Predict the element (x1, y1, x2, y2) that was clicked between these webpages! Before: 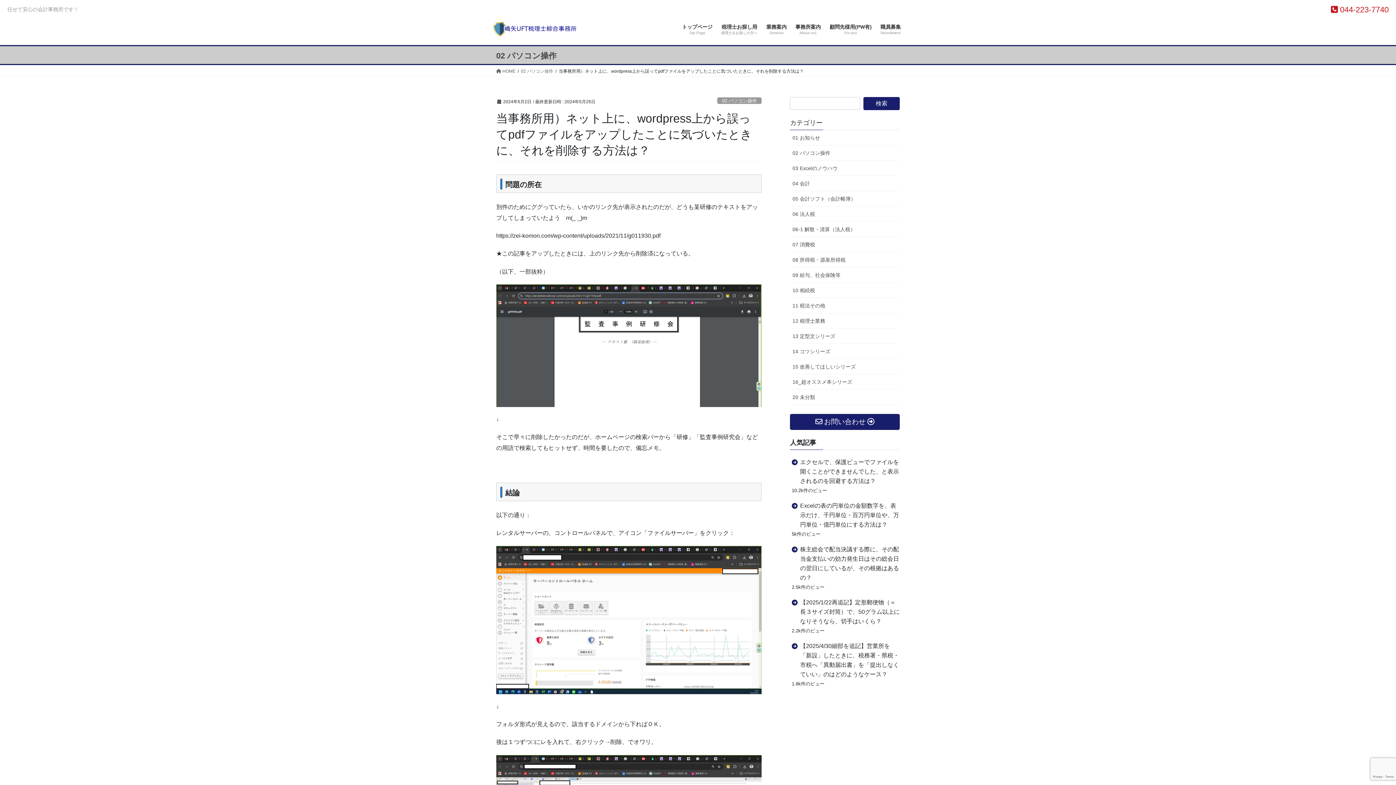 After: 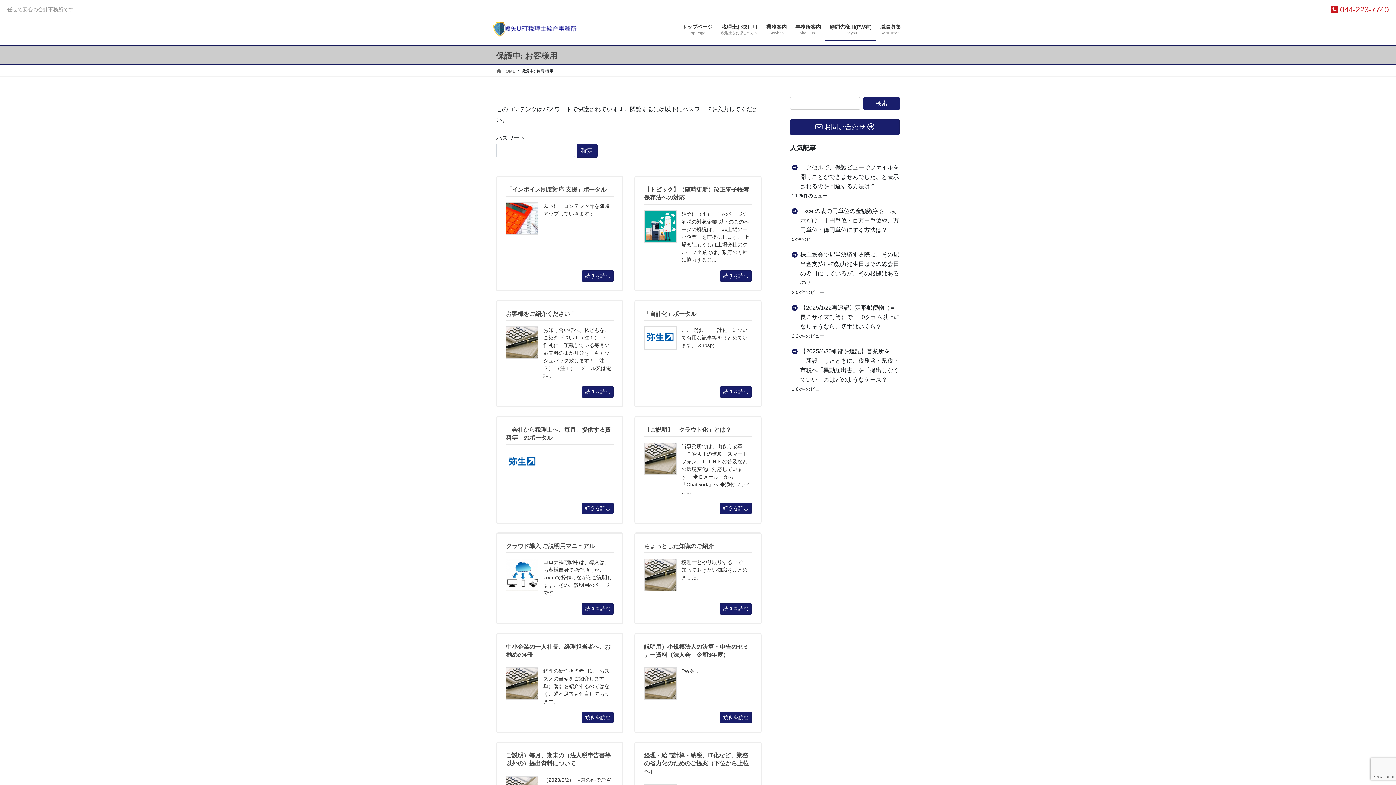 Action: label: 顧問先様用(PW有)
For you bbox: (825, 18, 876, 40)